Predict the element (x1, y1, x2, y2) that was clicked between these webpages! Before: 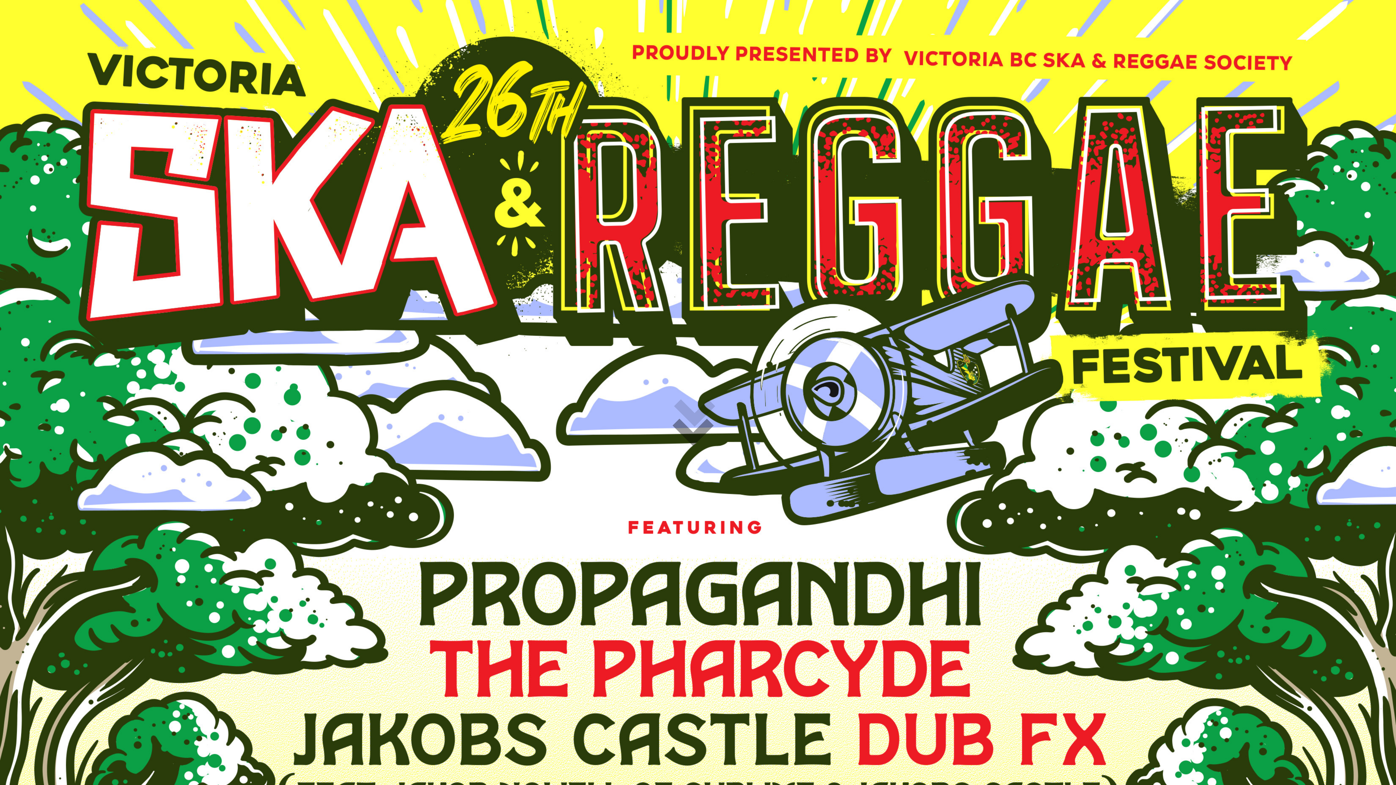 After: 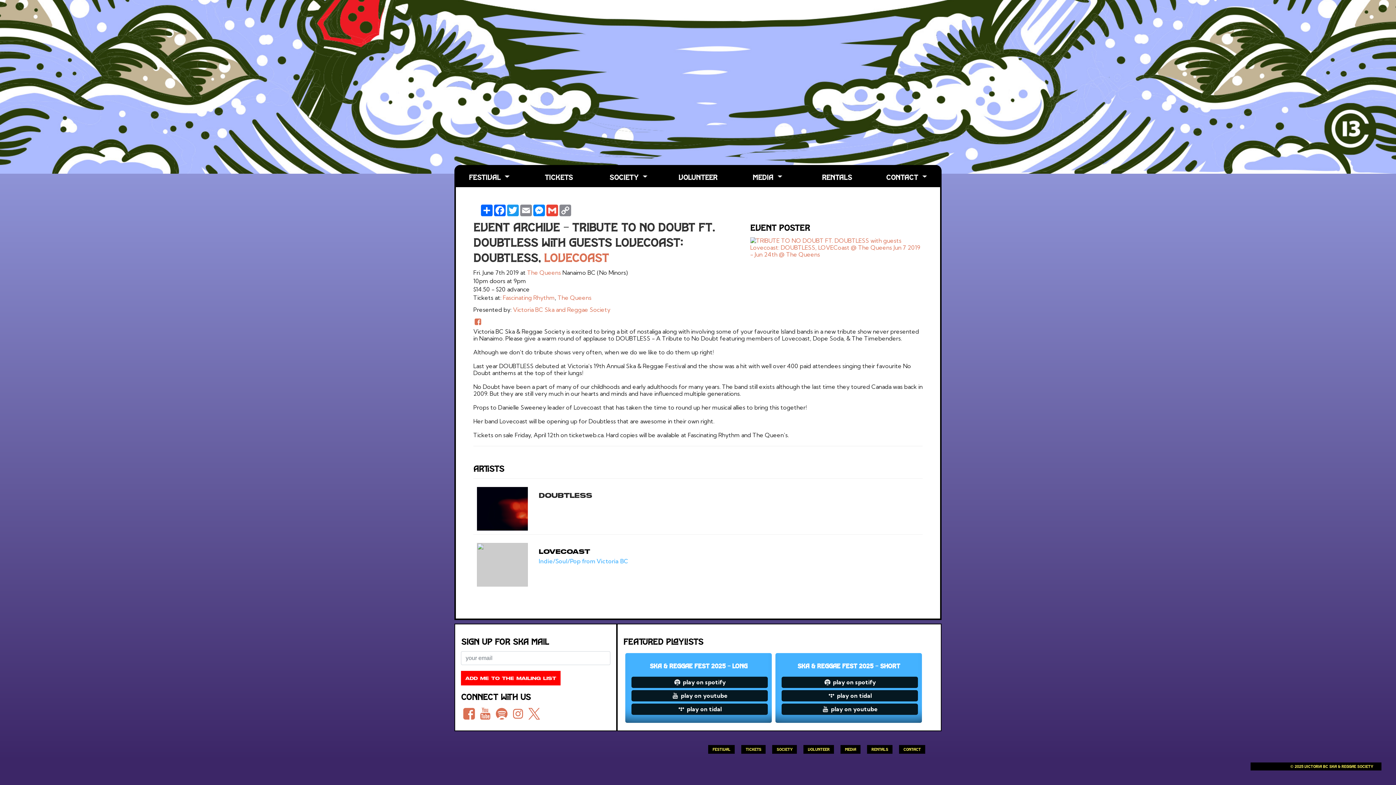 Action: label:   bbox: (683, 404, 712, 433)